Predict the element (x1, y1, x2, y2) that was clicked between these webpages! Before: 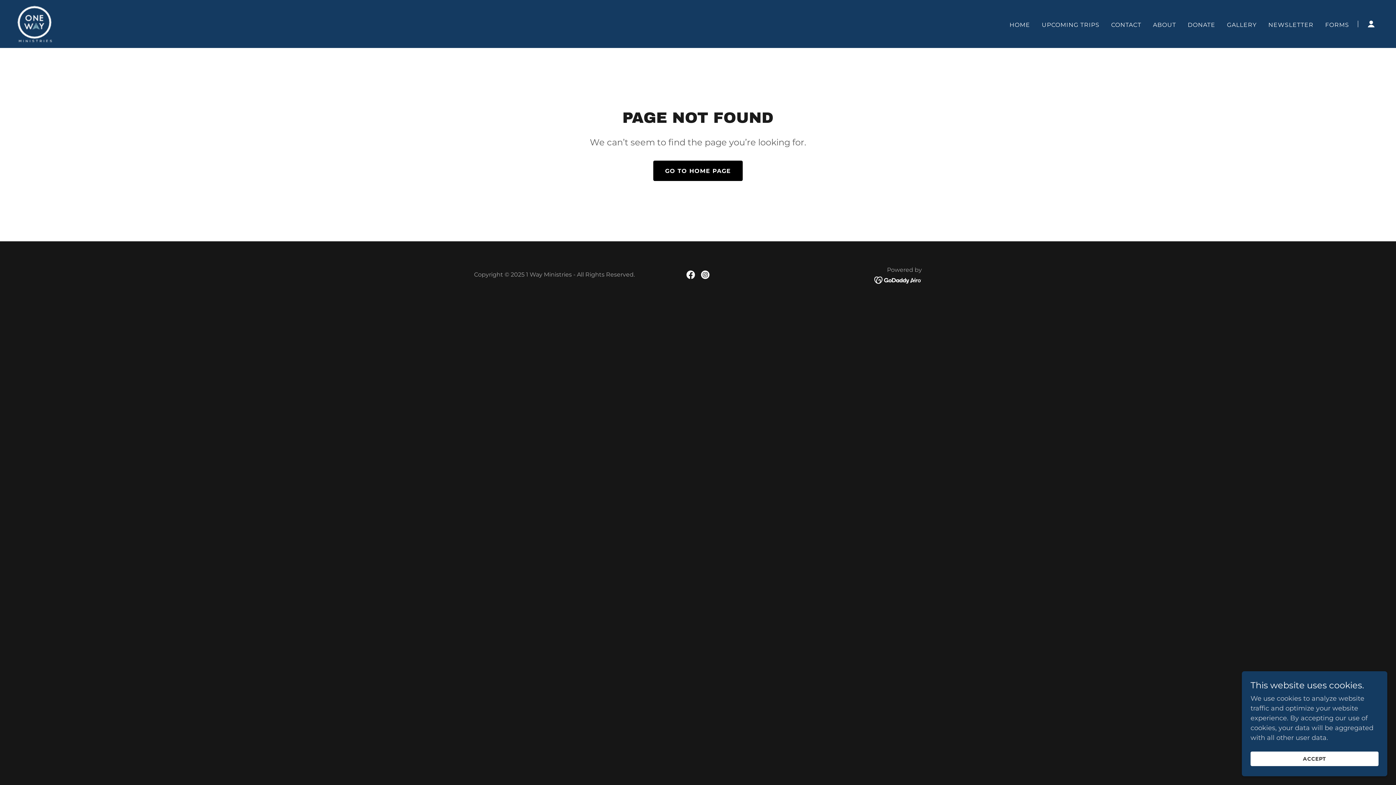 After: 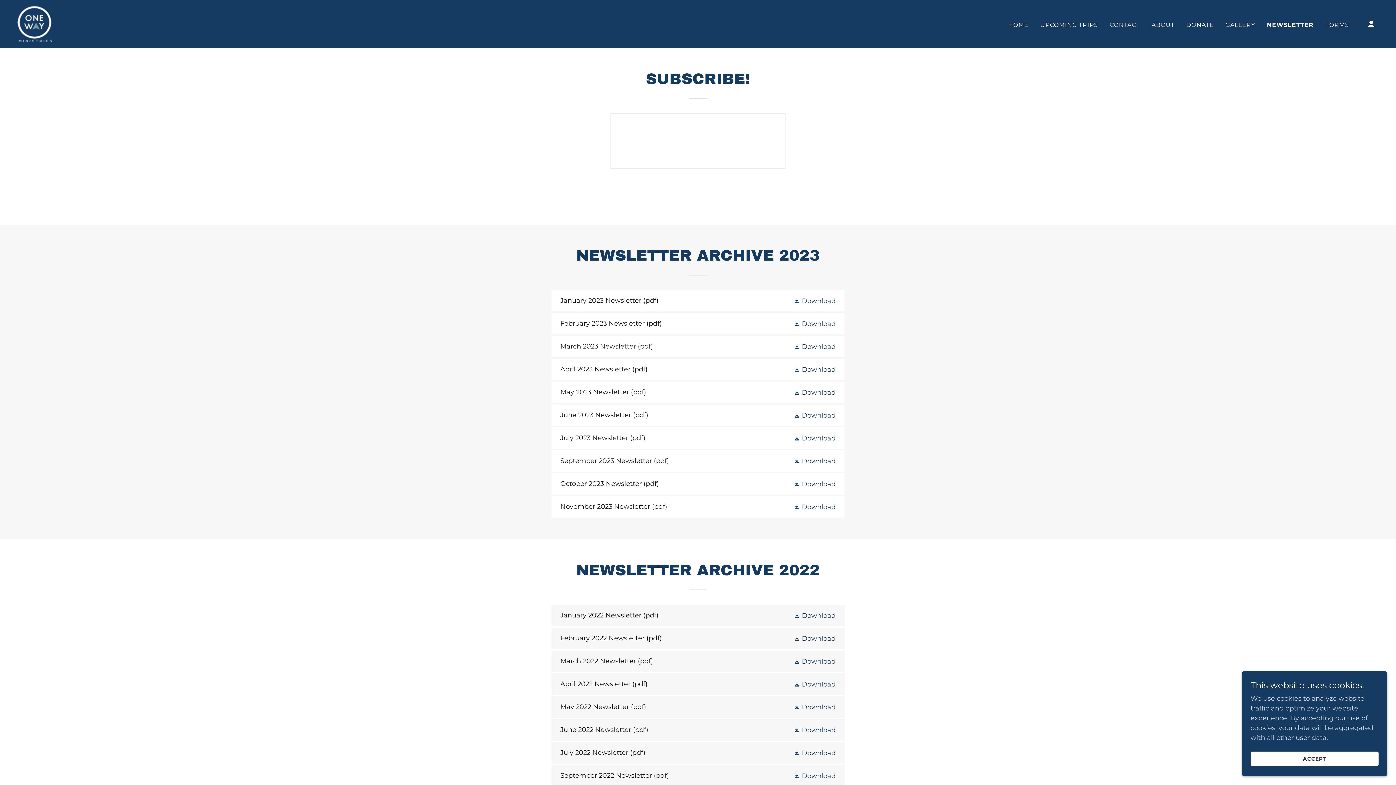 Action: label: NEWSLETTER bbox: (1266, 18, 1316, 31)